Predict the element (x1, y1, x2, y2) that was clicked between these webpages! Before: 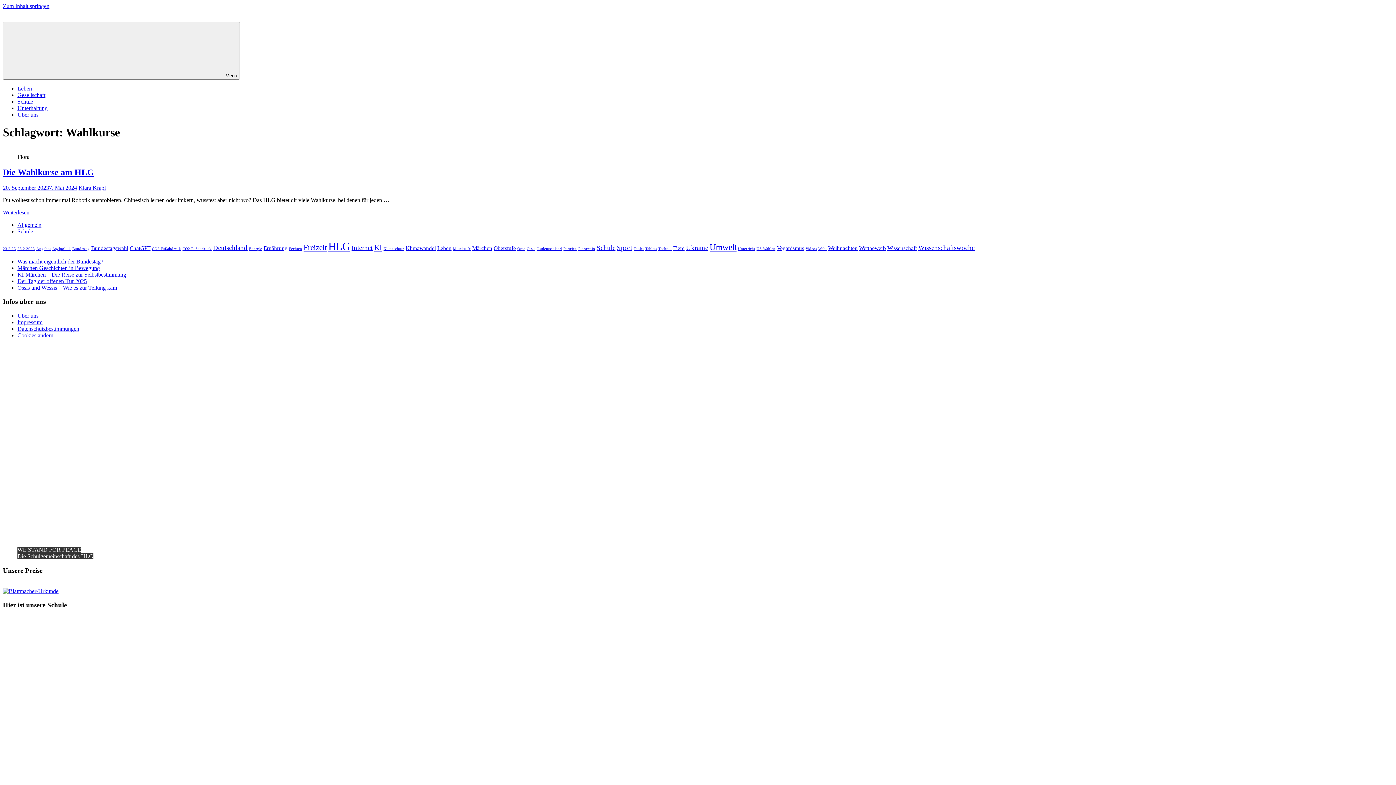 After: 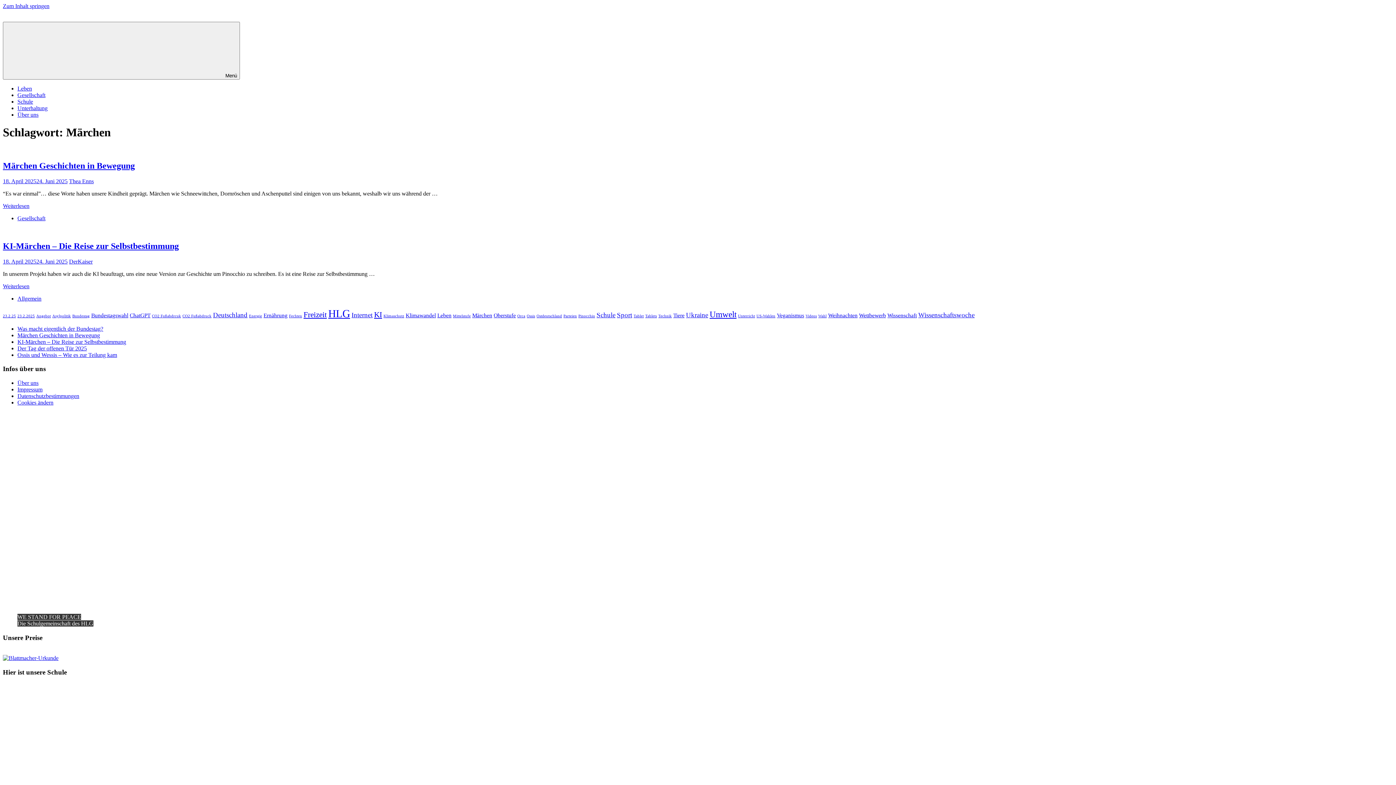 Action: bbox: (472, 244, 492, 251) label: Märchen (2 Einträge)